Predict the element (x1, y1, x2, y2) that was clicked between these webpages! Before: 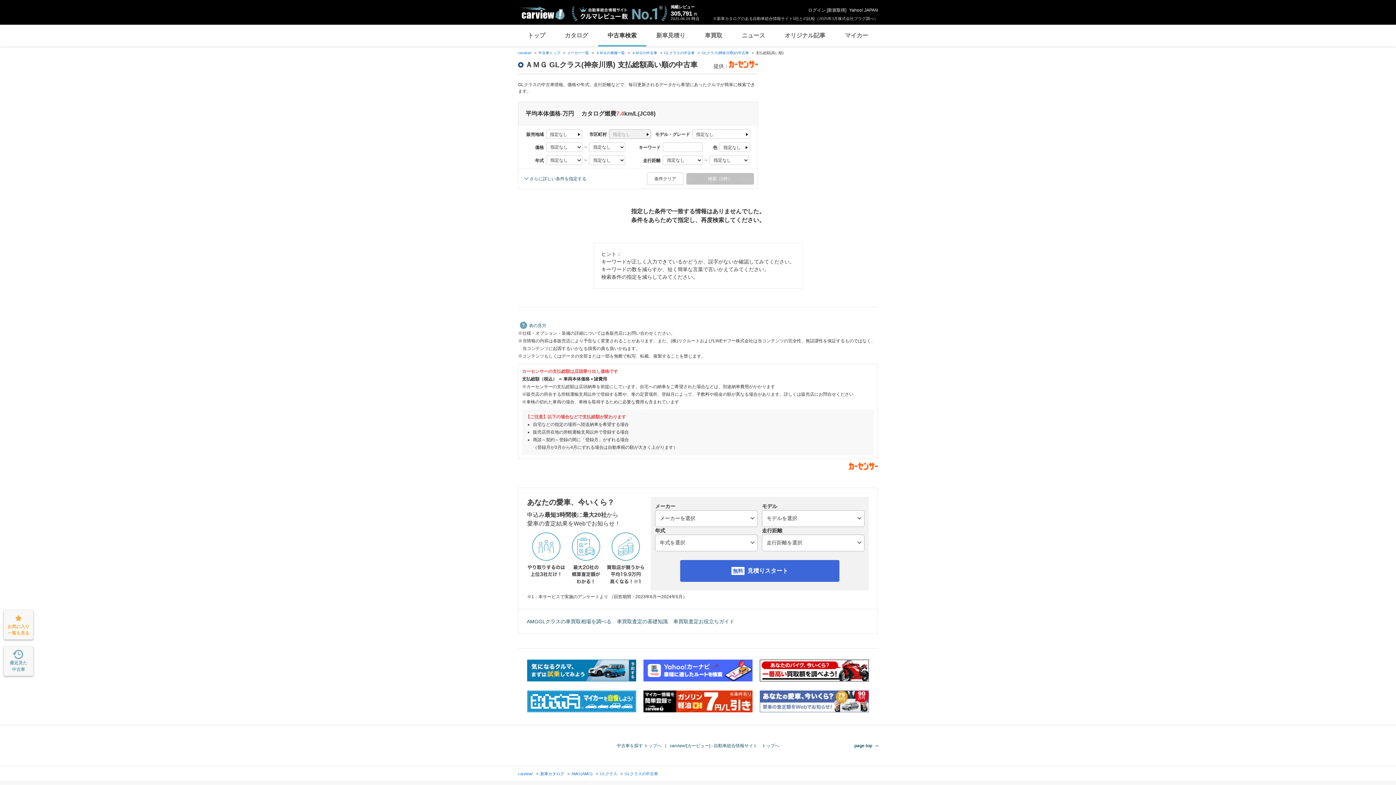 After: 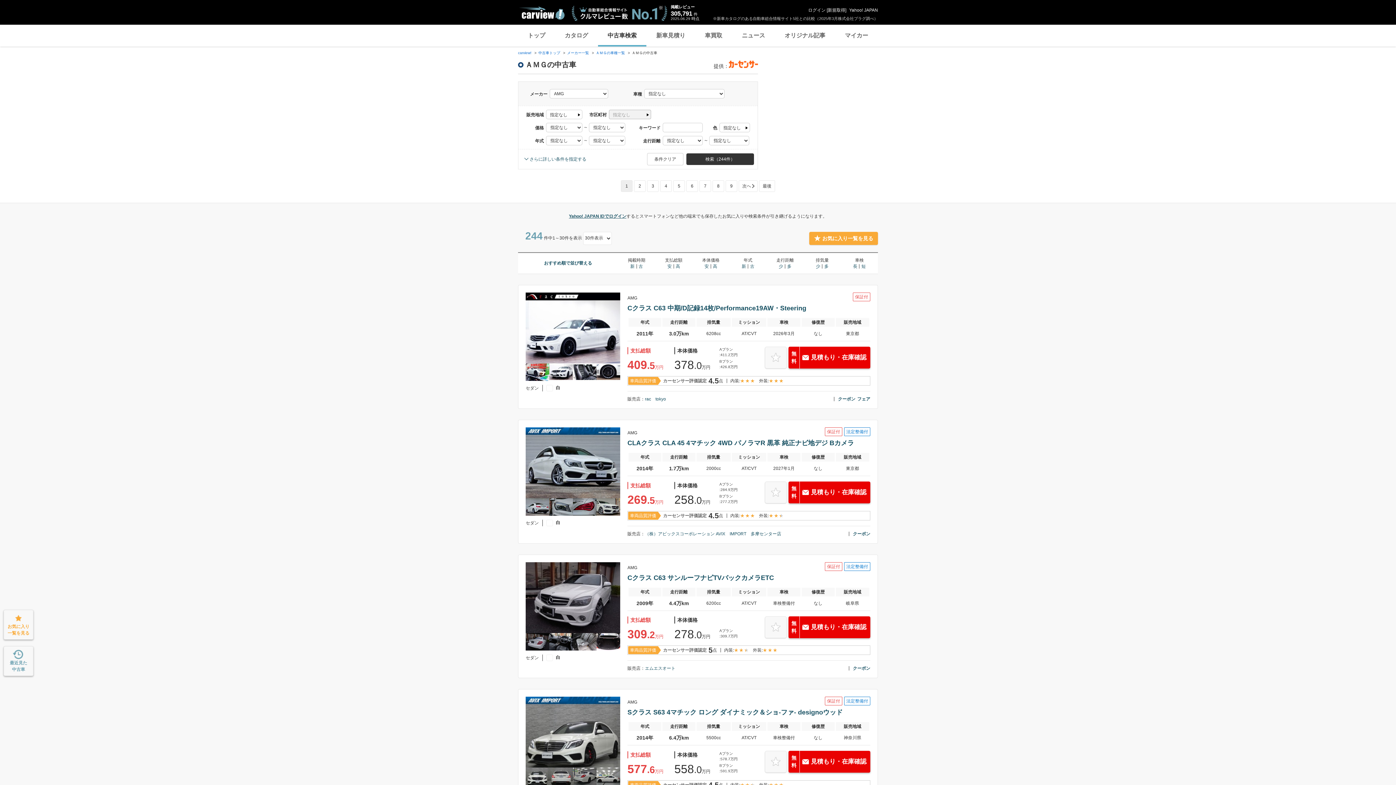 Action: bbox: (632, 50, 657, 54) label: ＡＭＧの中古車